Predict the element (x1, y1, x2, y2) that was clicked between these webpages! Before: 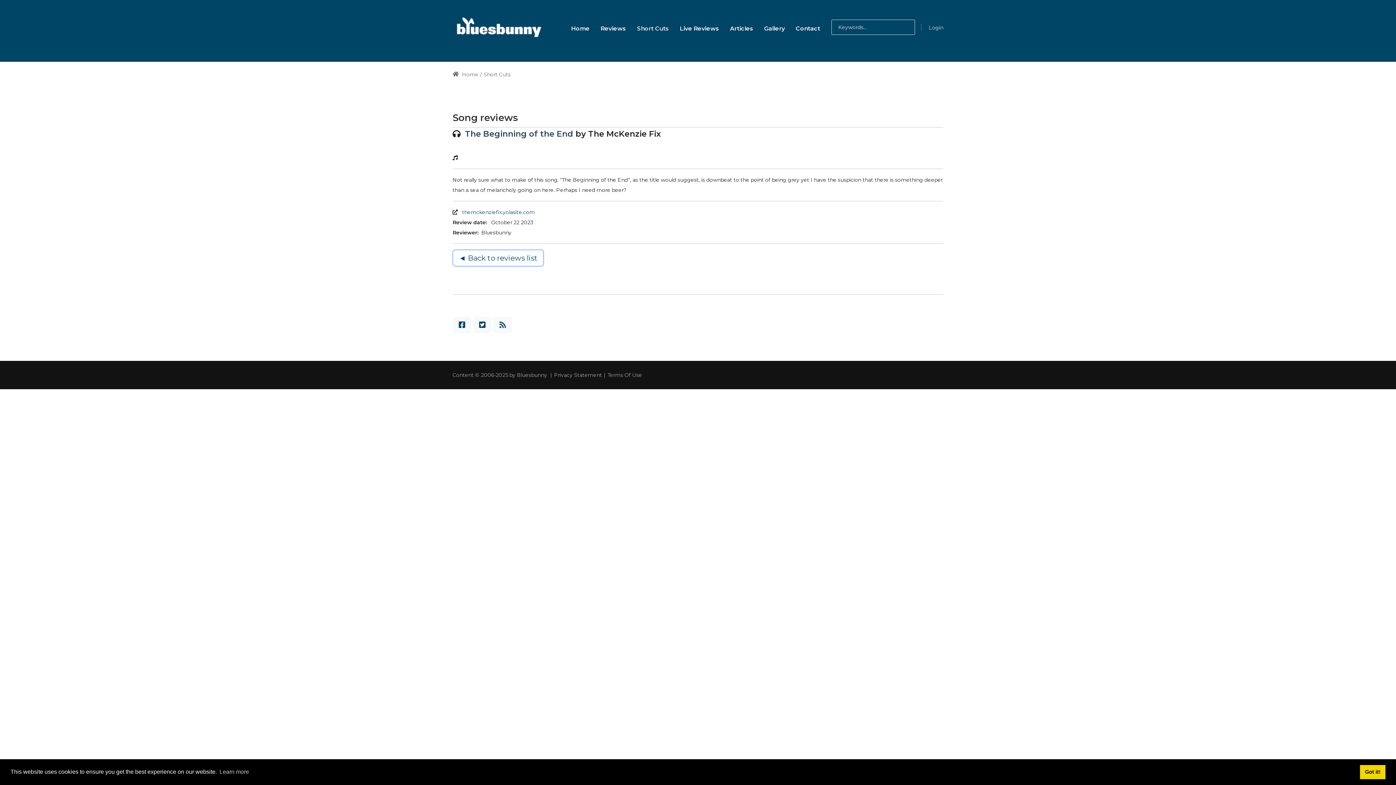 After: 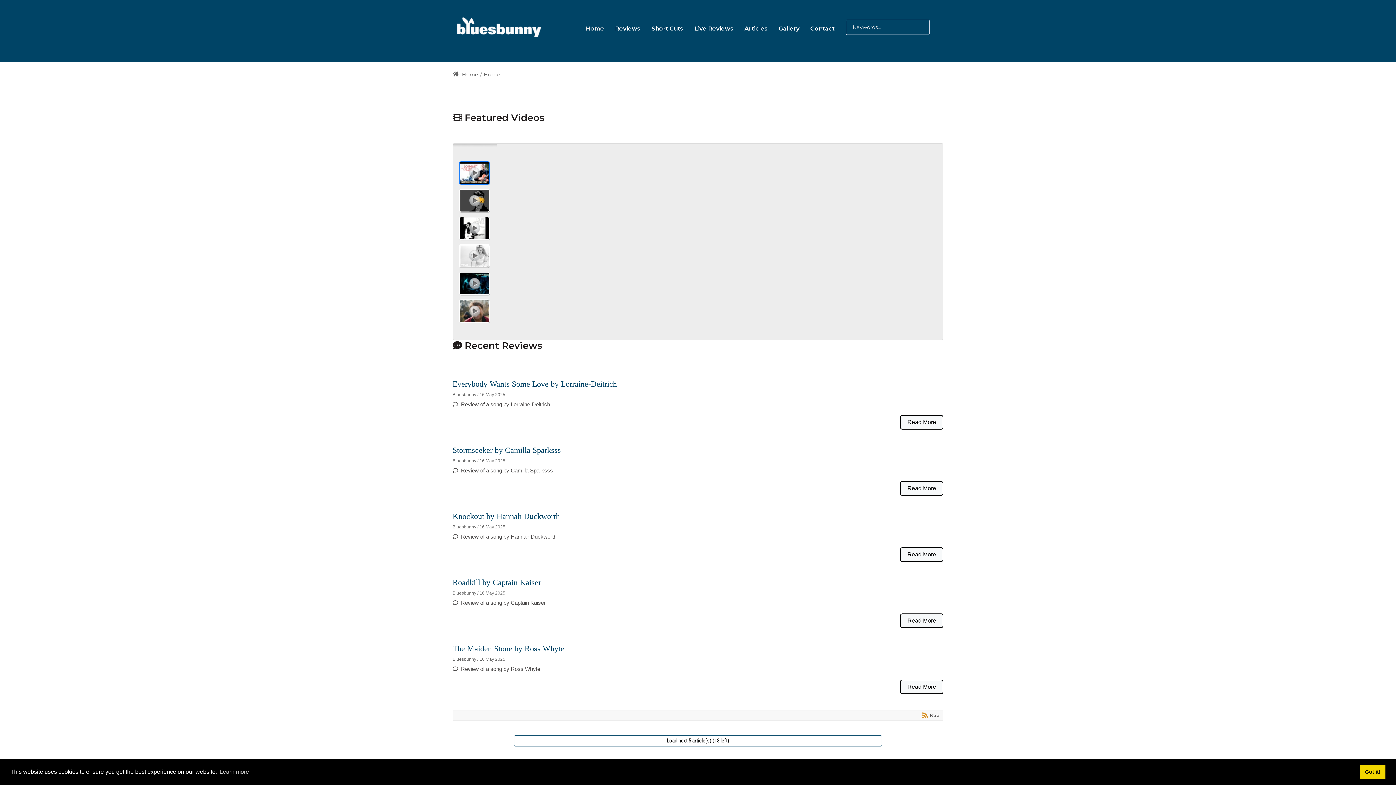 Action: label: Home bbox: (565, 15, 595, 39)